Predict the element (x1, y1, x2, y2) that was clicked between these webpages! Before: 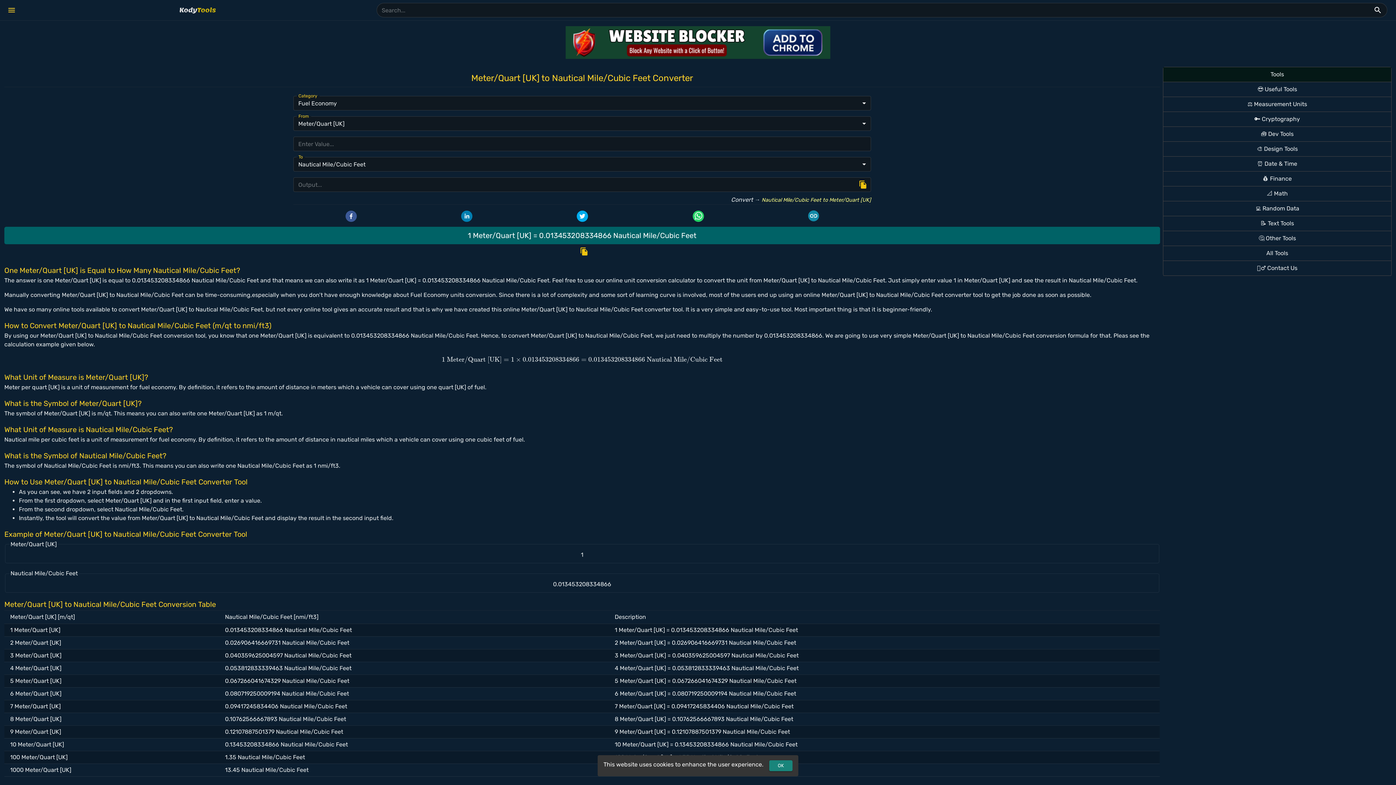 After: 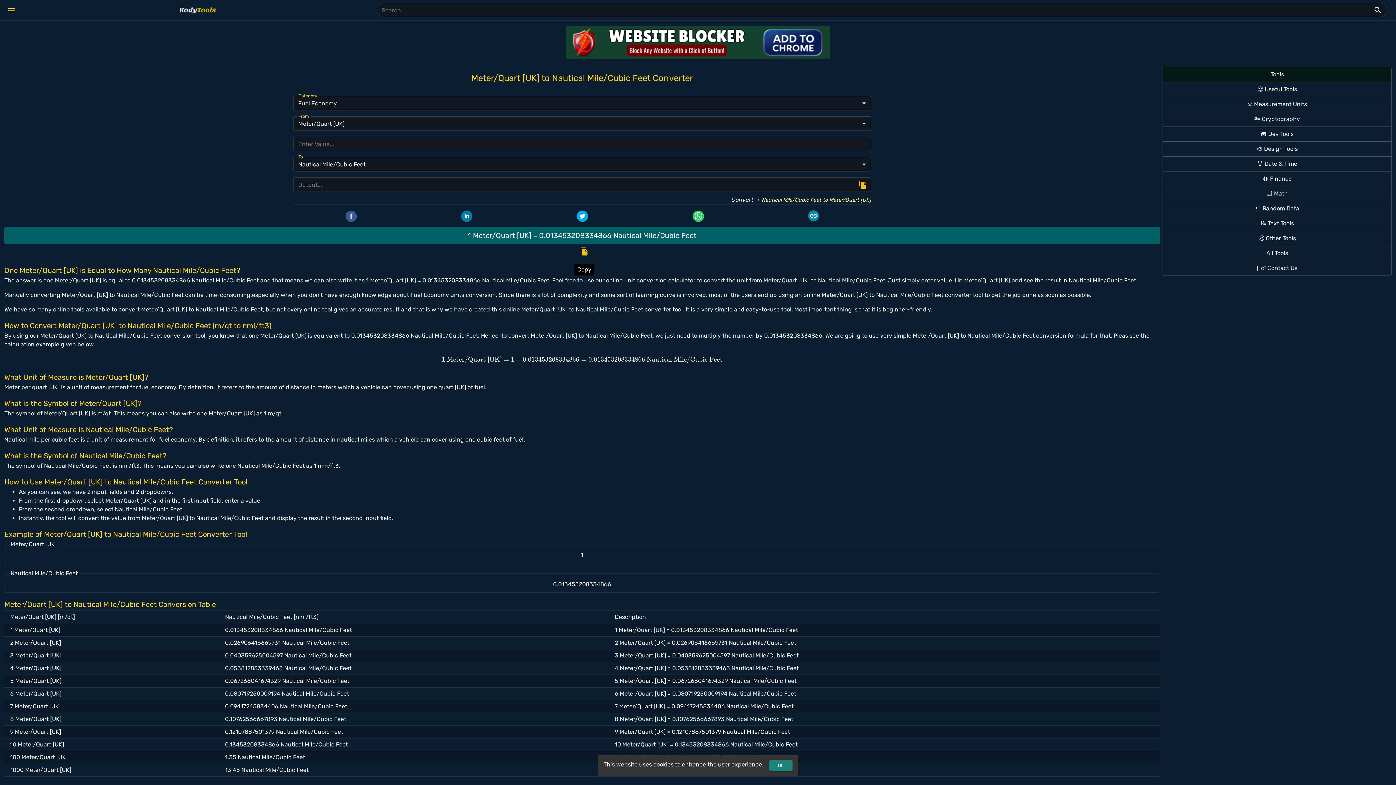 Action: bbox: (577, 209, 591, 224) label: copy